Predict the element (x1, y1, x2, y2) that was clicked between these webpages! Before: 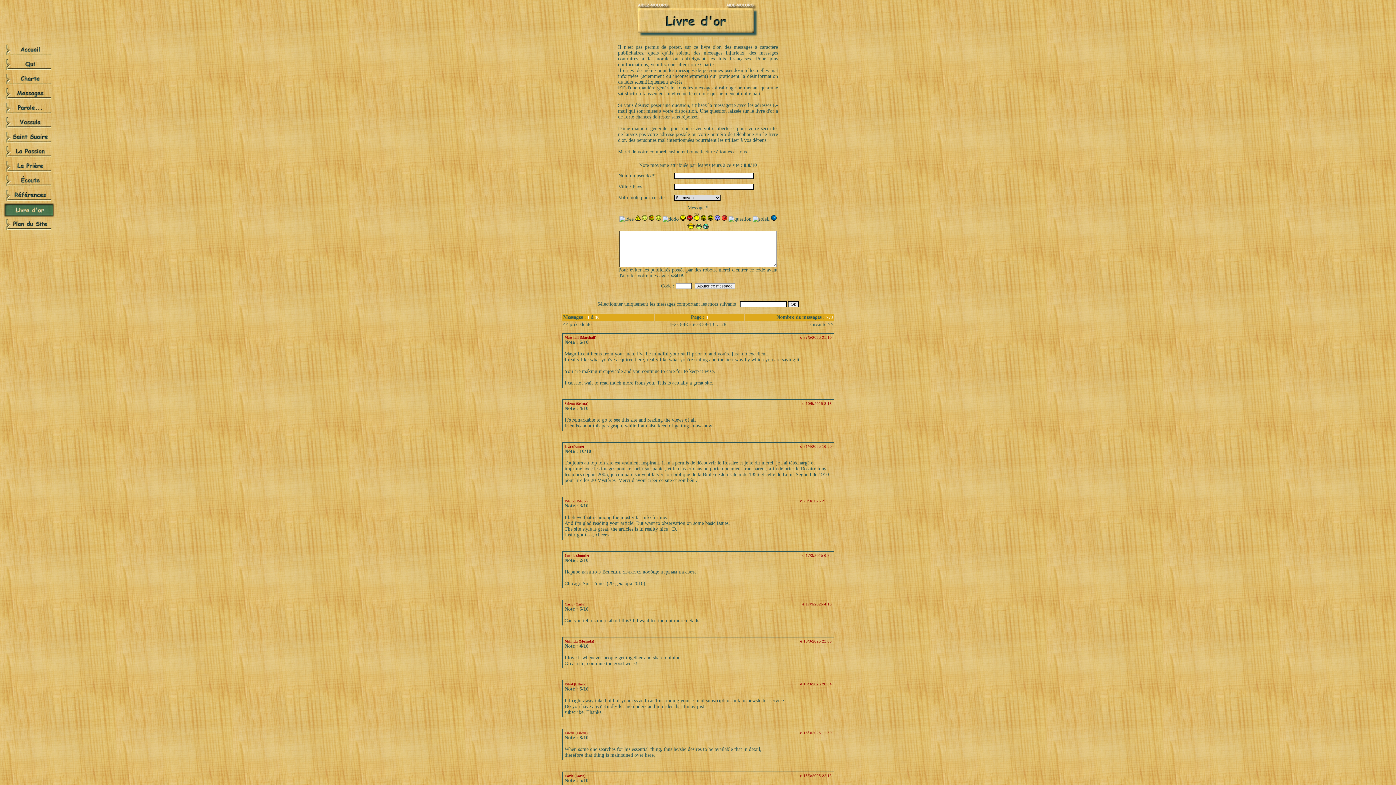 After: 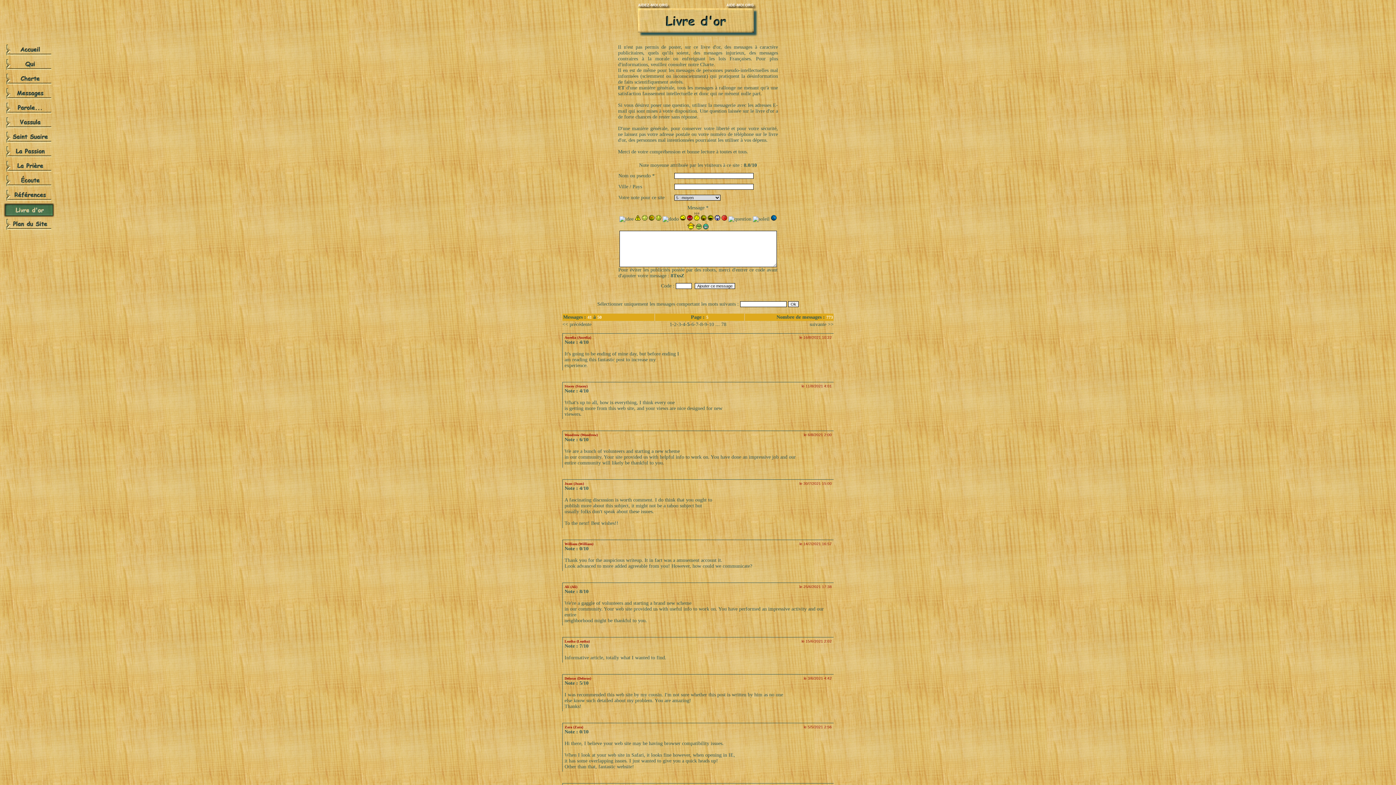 Action: label: 5 bbox: (687, 321, 689, 327)